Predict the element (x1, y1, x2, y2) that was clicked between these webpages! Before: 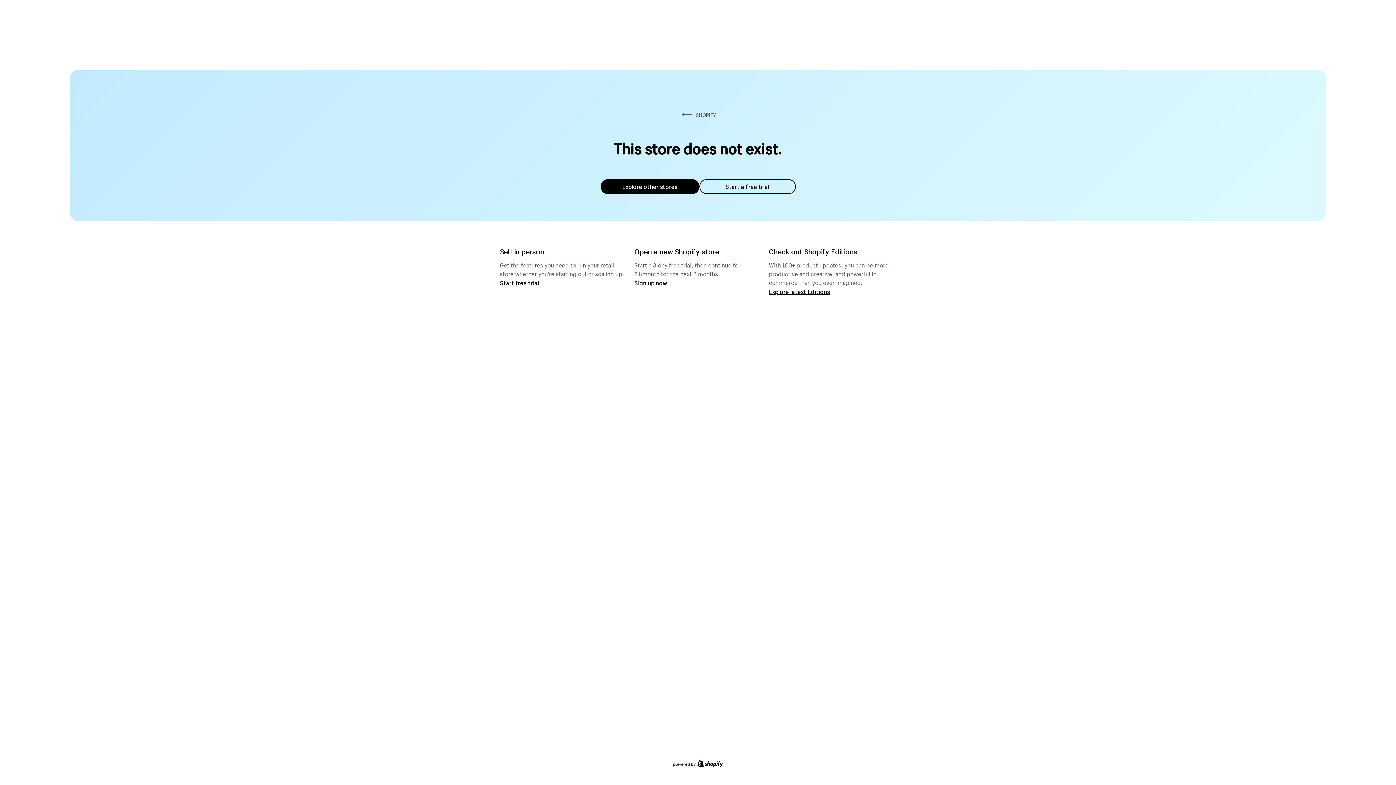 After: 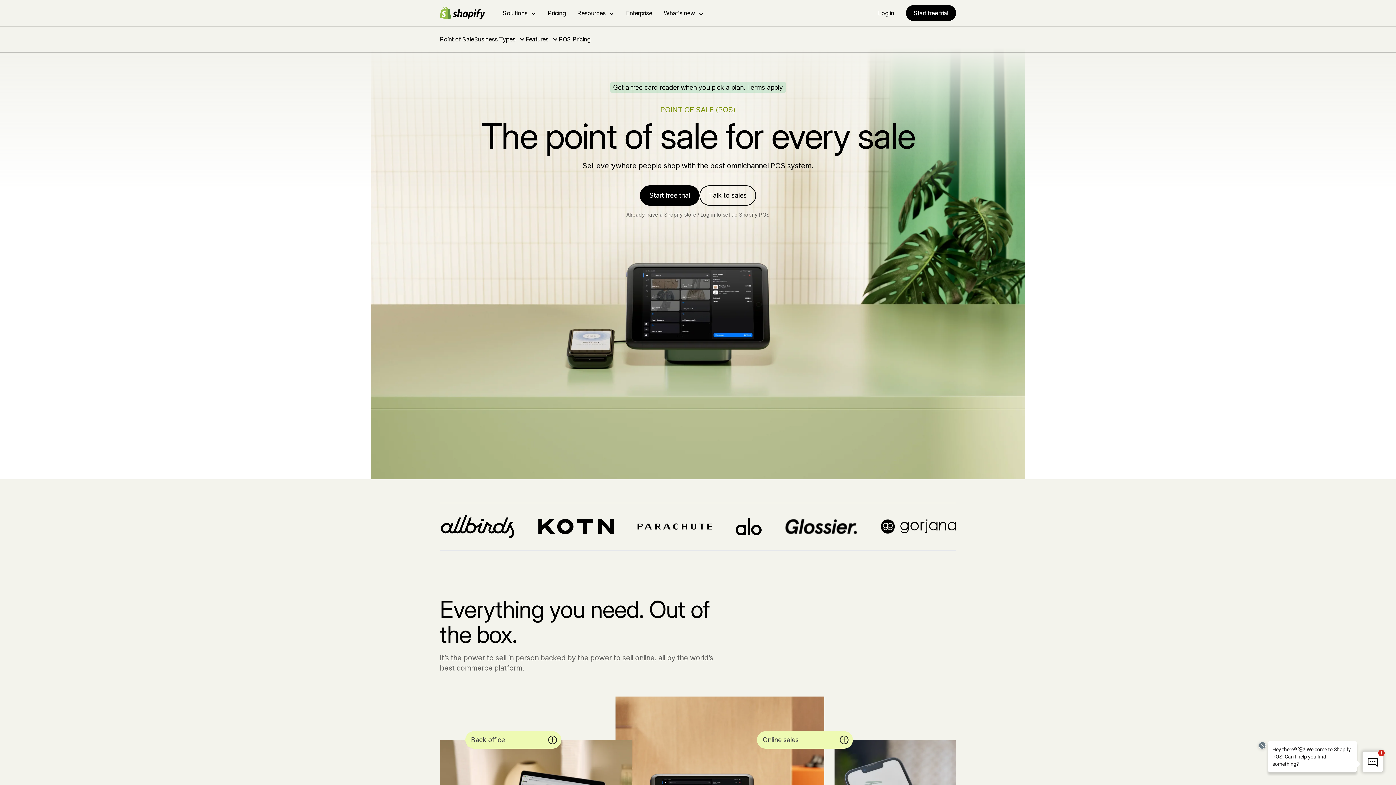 Action: bbox: (500, 279, 539, 286) label: Start free trial